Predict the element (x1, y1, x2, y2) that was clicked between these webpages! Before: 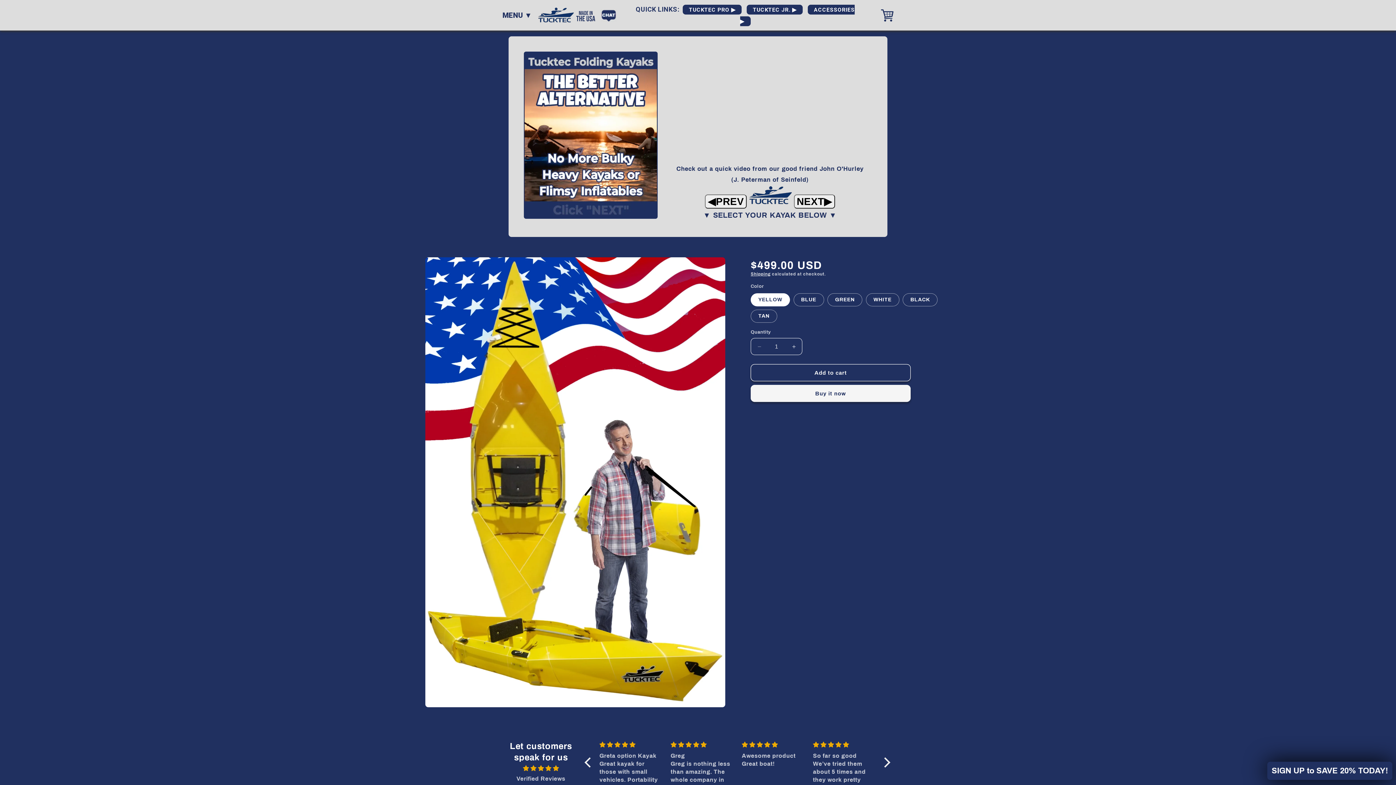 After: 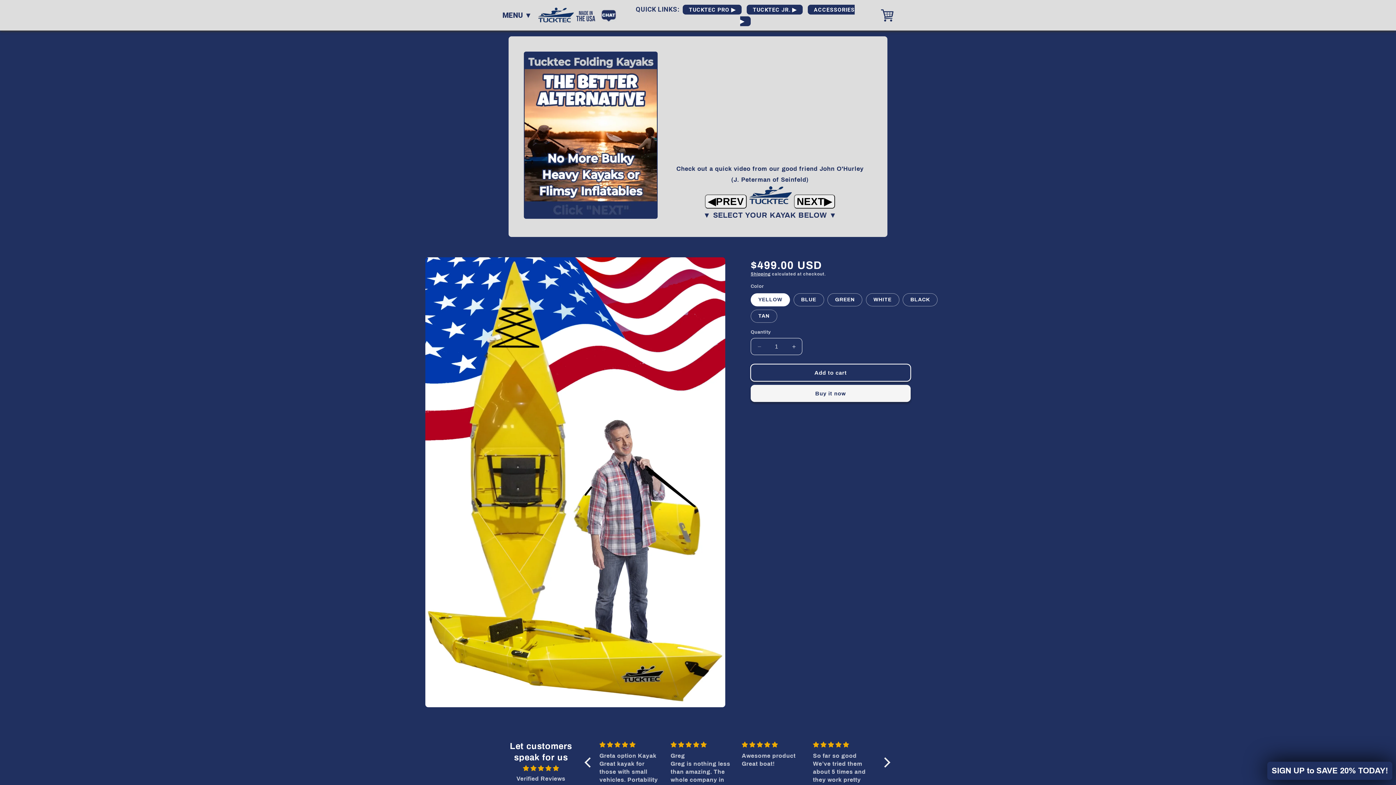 Action: label: Add to cart bbox: (750, 364, 910, 381)